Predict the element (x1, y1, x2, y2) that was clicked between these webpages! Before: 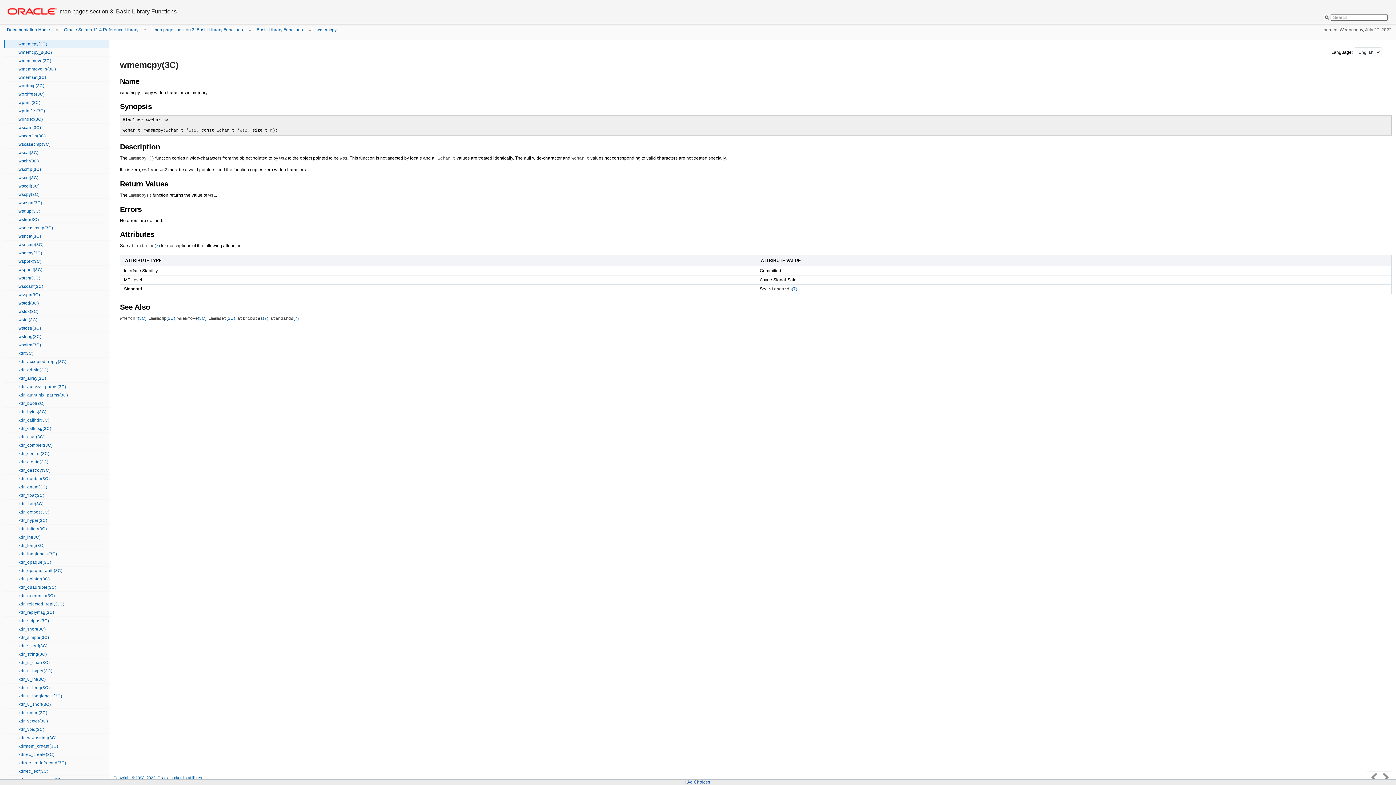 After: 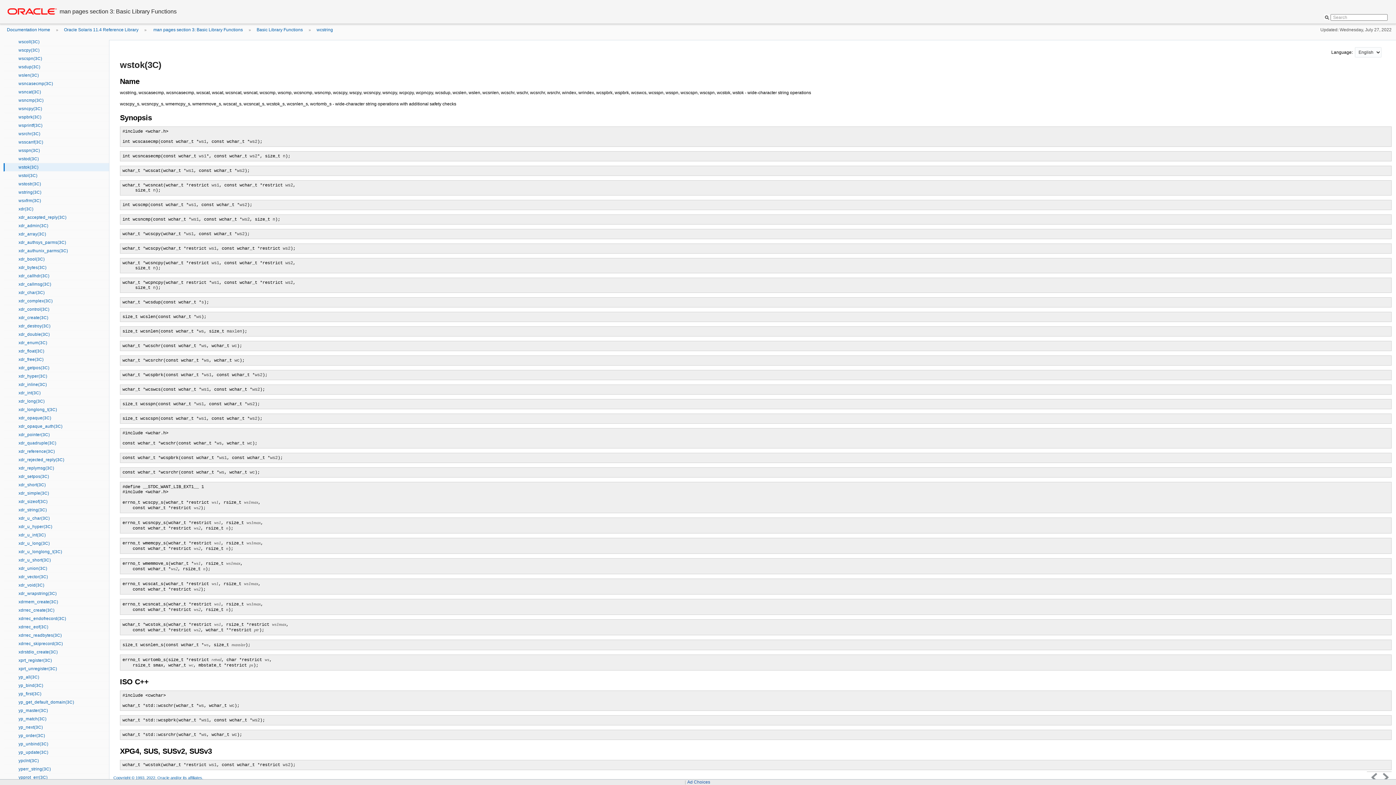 Action: bbox: (3, 307, 109, 316) label: wstok(3C)